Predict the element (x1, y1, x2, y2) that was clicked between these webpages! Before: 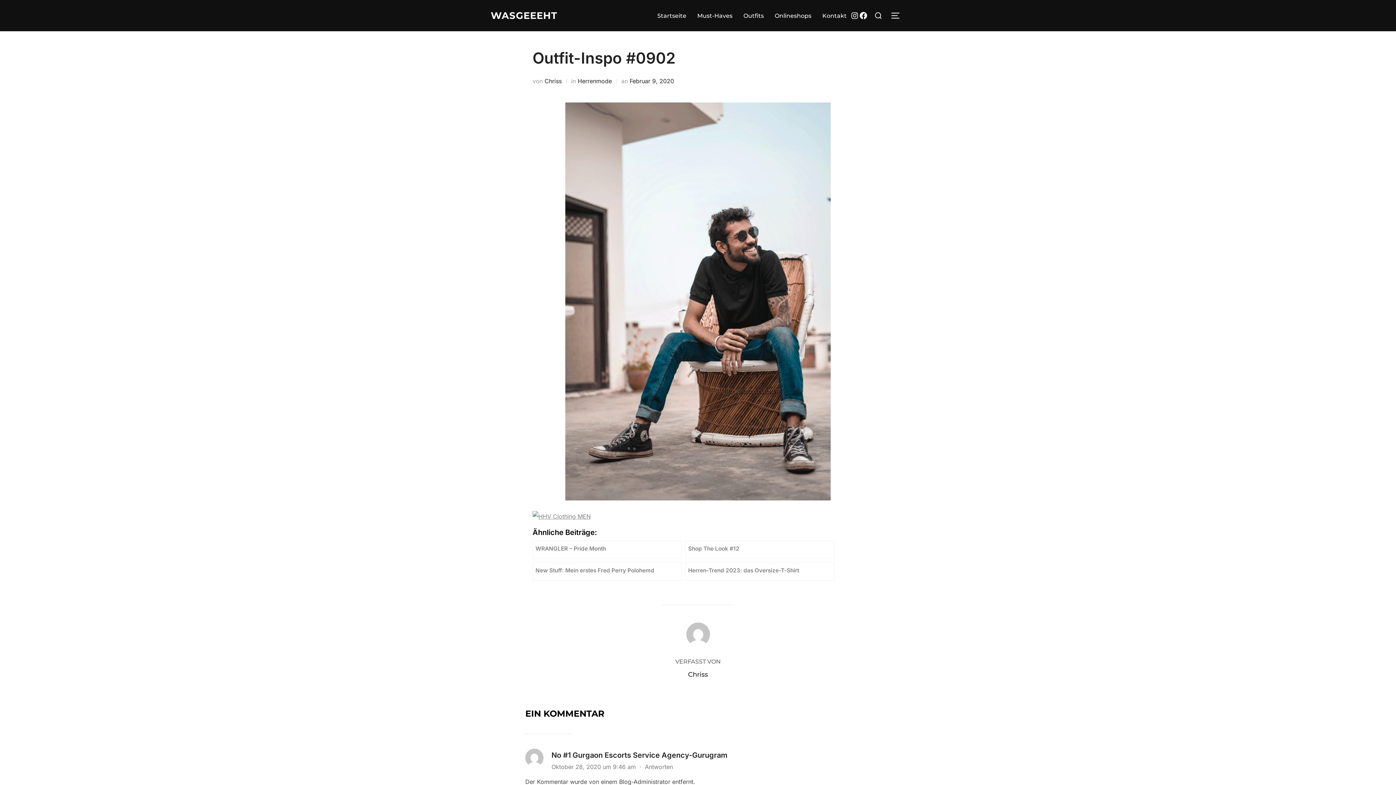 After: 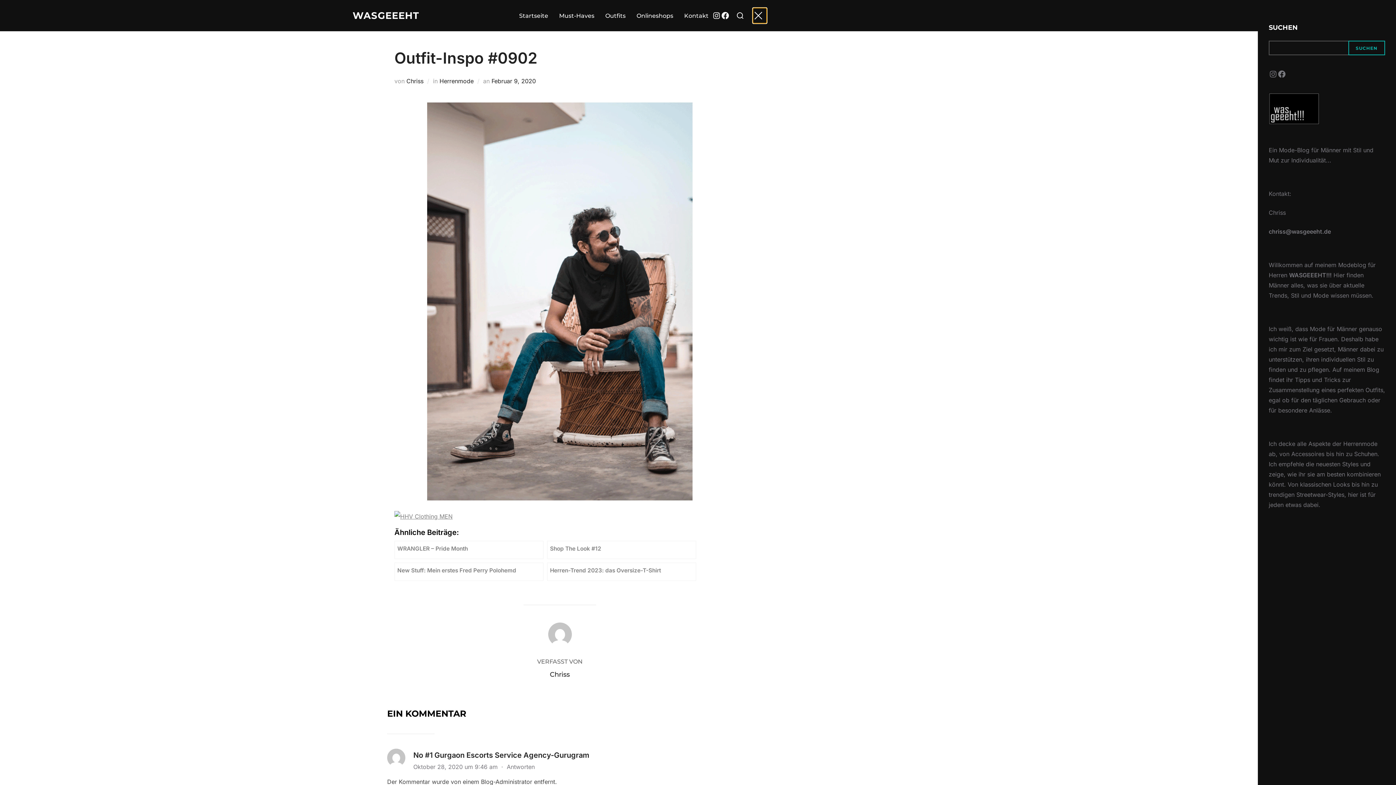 Action: bbox: (890, 7, 905, 23) label: SEITENLEISTE & NAVIGATION UMSCHALTEN